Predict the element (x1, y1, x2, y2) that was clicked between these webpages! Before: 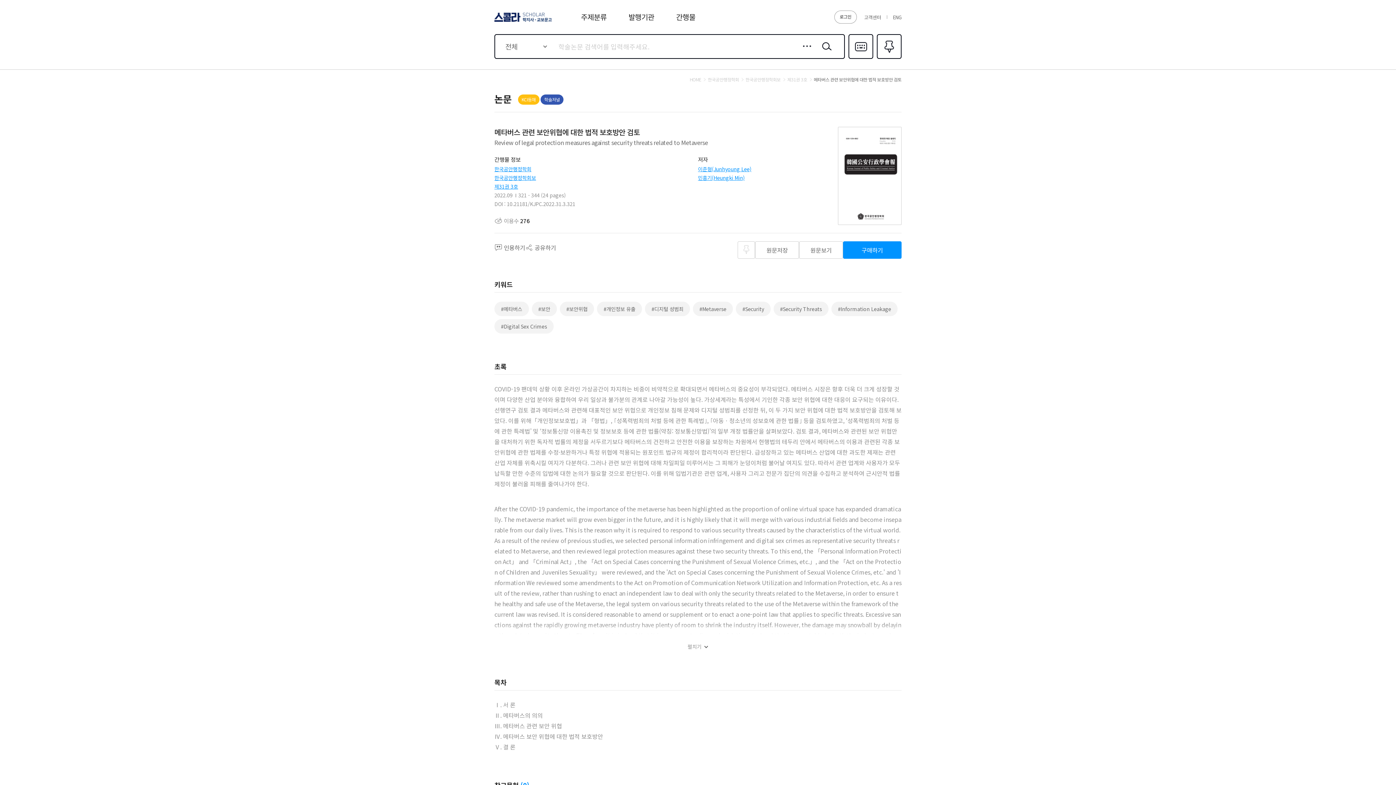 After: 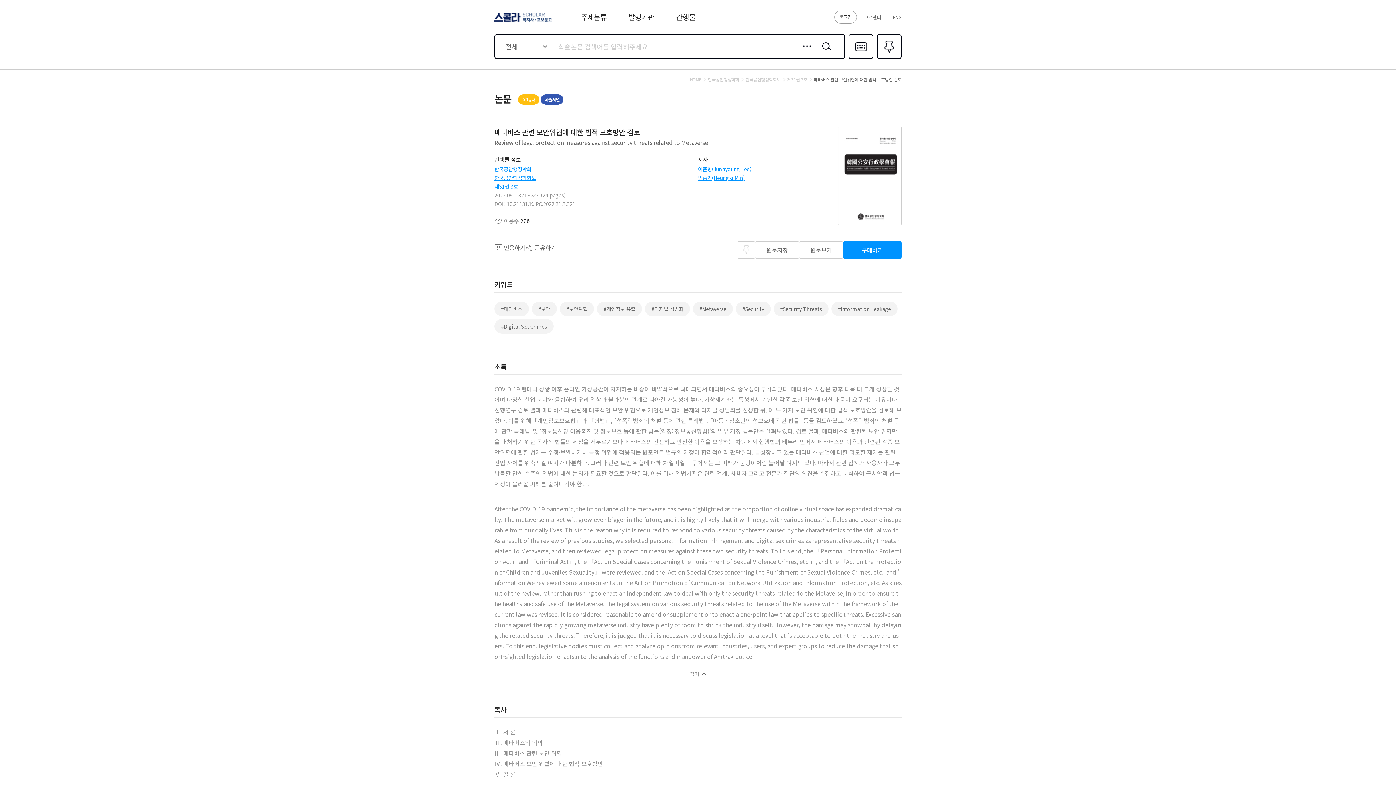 Action: bbox: (494, 644, 901, 649) label: 펼치기